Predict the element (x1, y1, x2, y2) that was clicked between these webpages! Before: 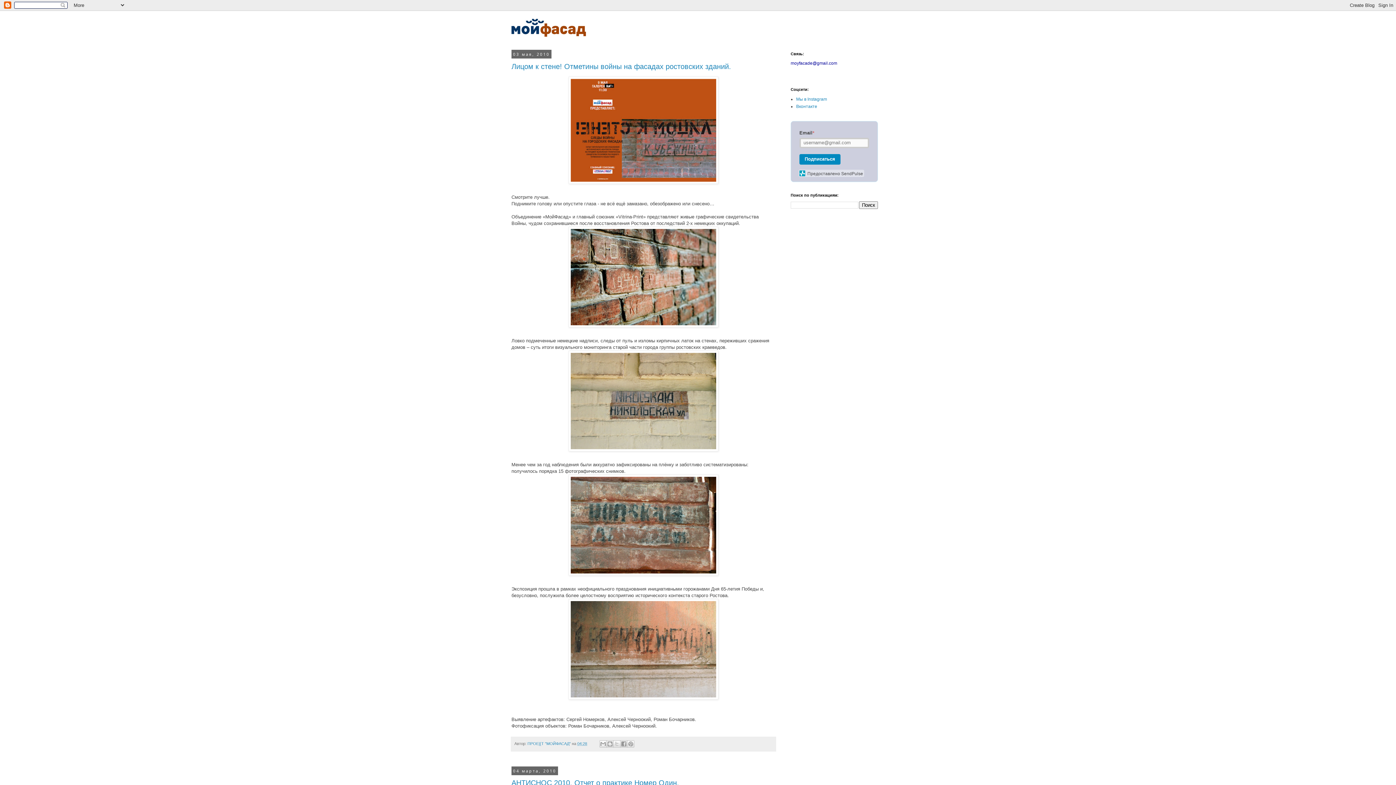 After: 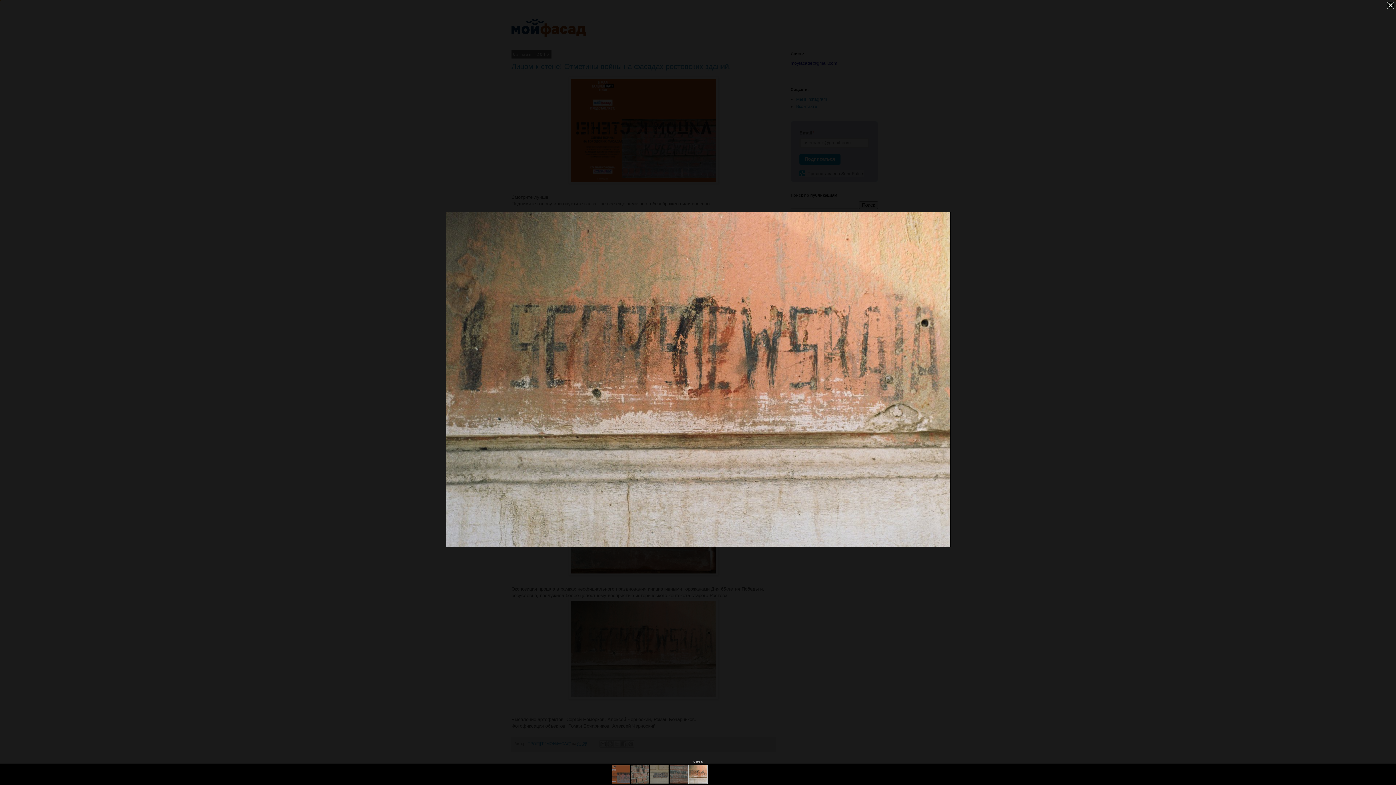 Action: bbox: (511, 599, 775, 699)